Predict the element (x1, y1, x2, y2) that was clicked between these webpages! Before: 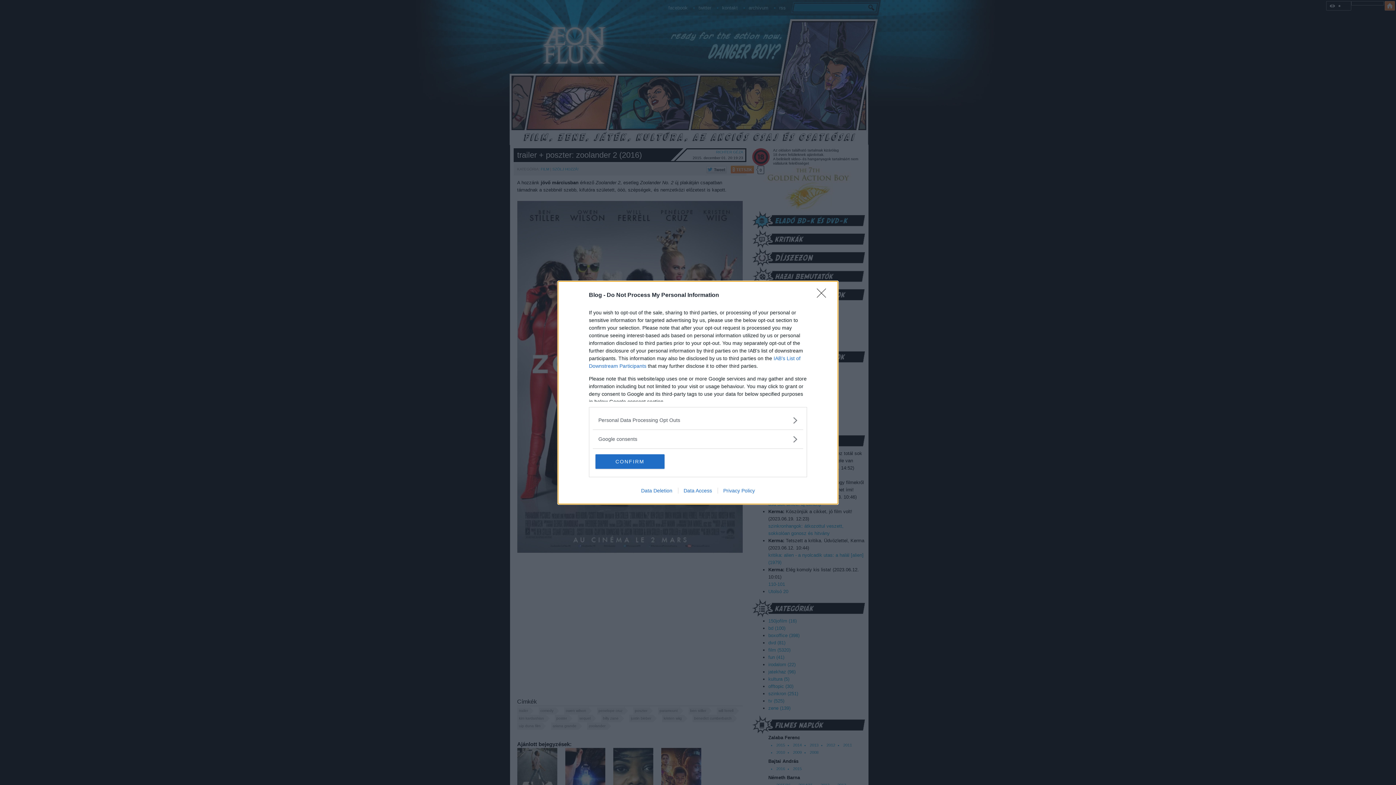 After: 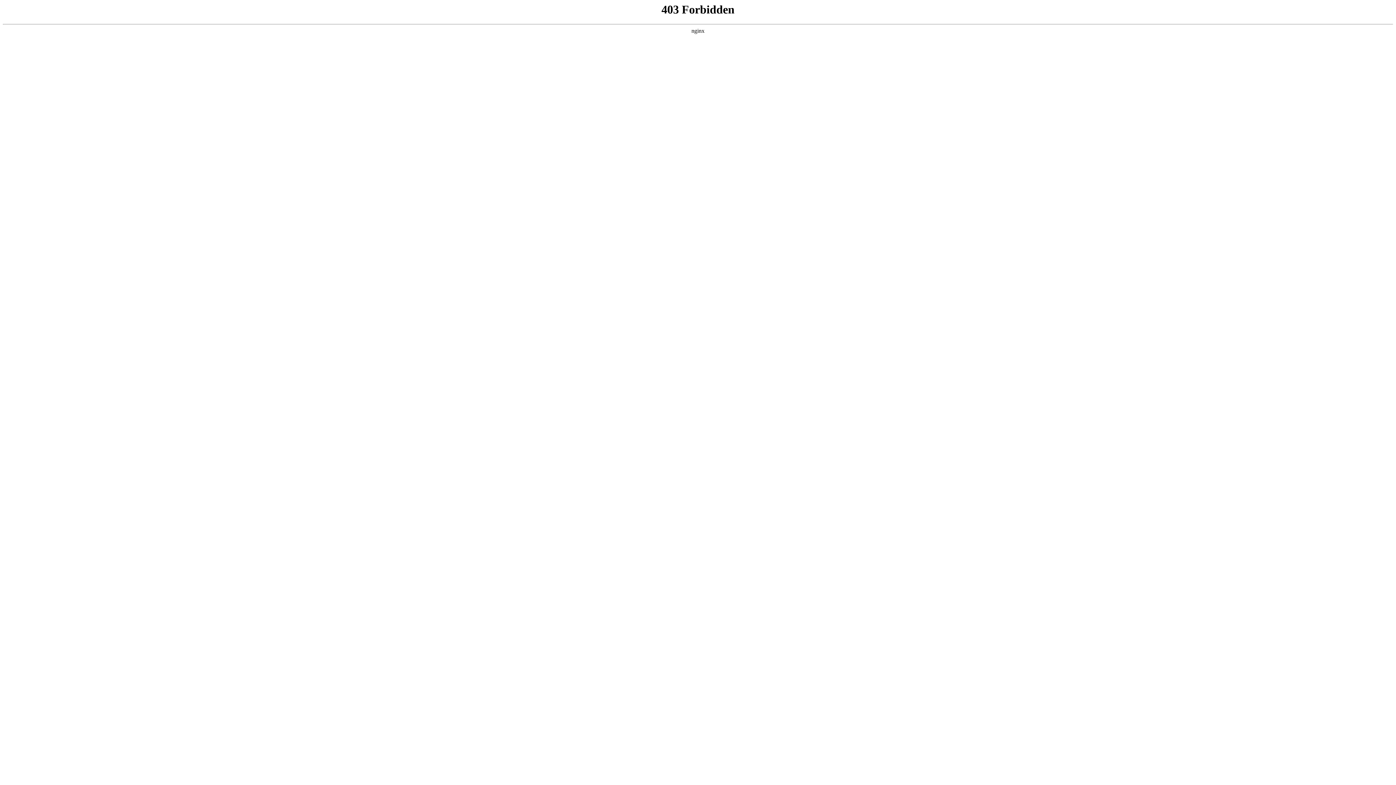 Action: bbox: (678, 487, 717, 493) label: Data Access